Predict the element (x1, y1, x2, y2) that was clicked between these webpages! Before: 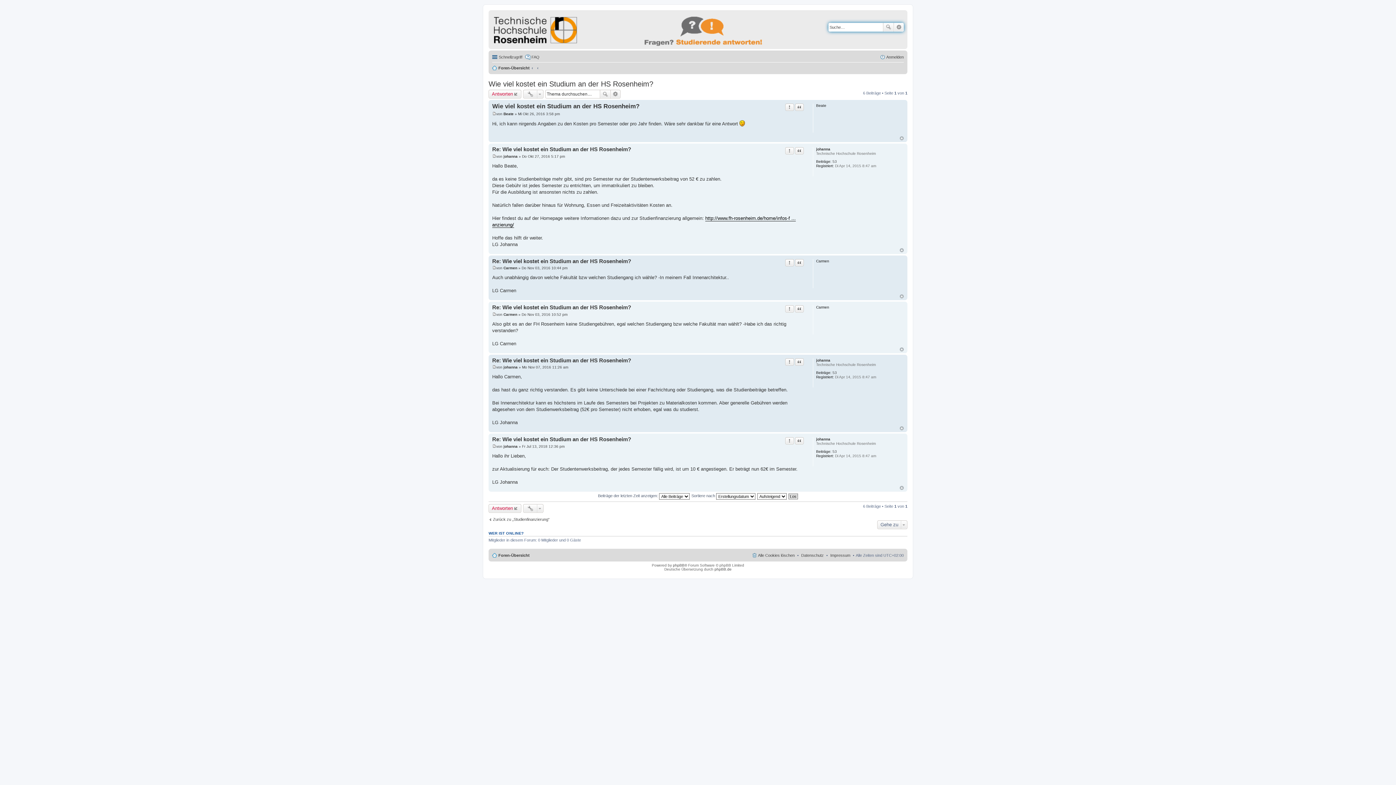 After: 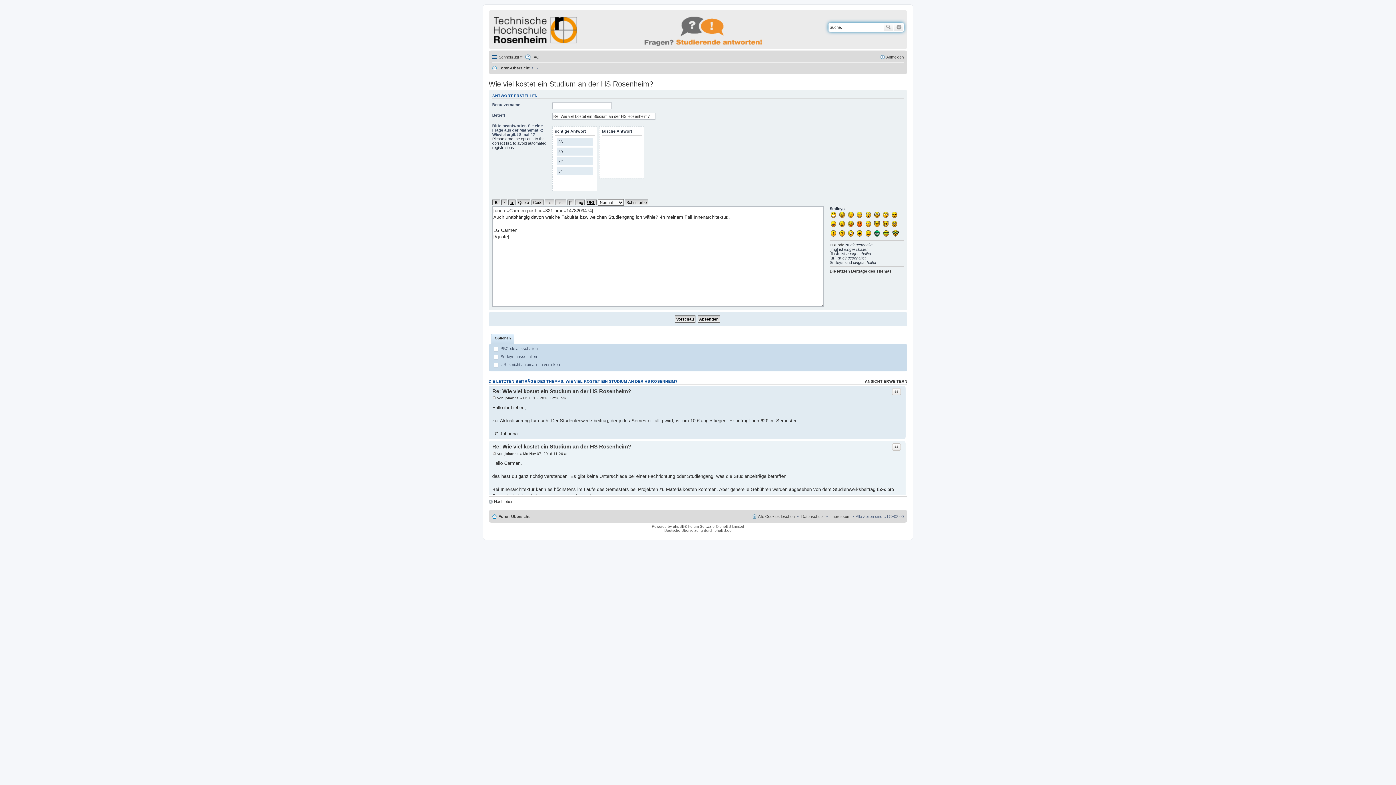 Action: bbox: (795, 259, 804, 266) label: Zitat